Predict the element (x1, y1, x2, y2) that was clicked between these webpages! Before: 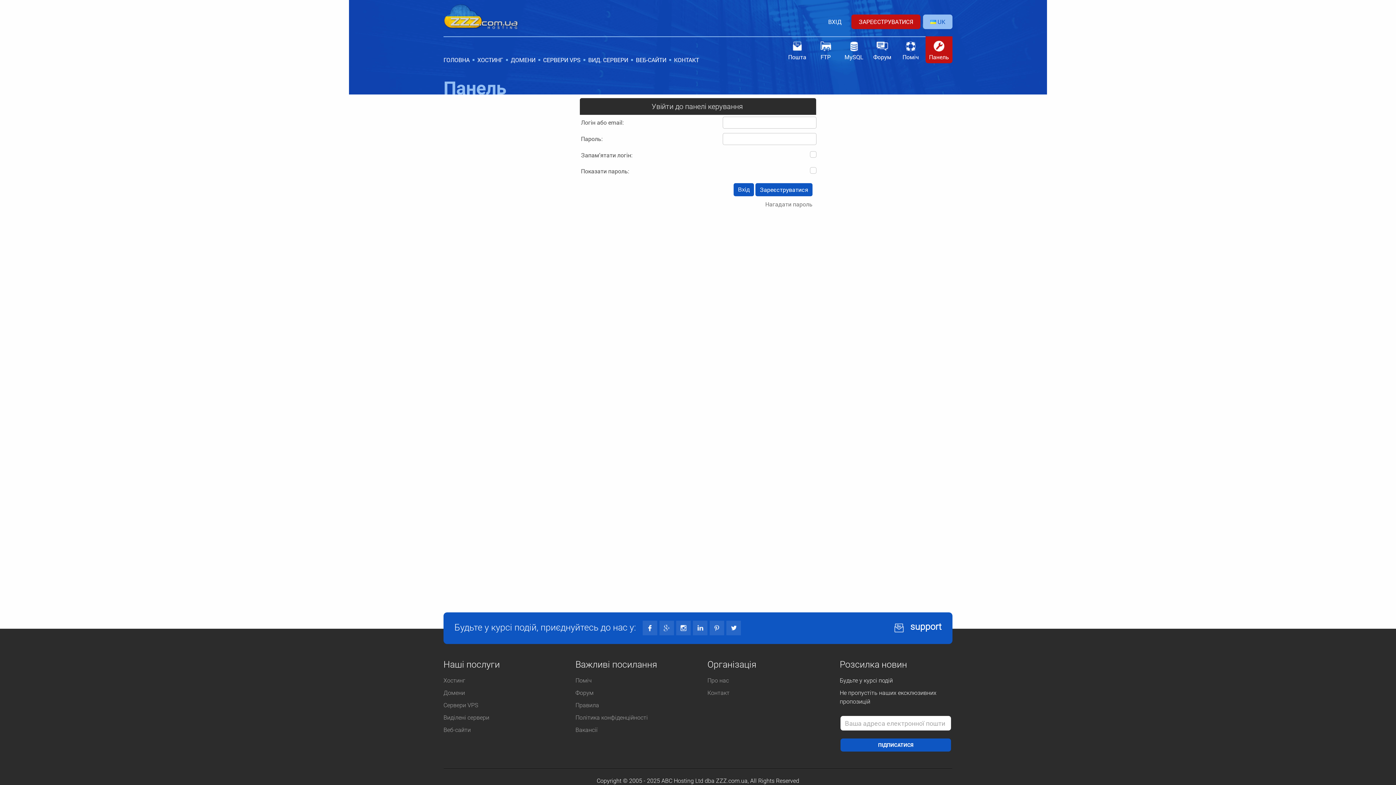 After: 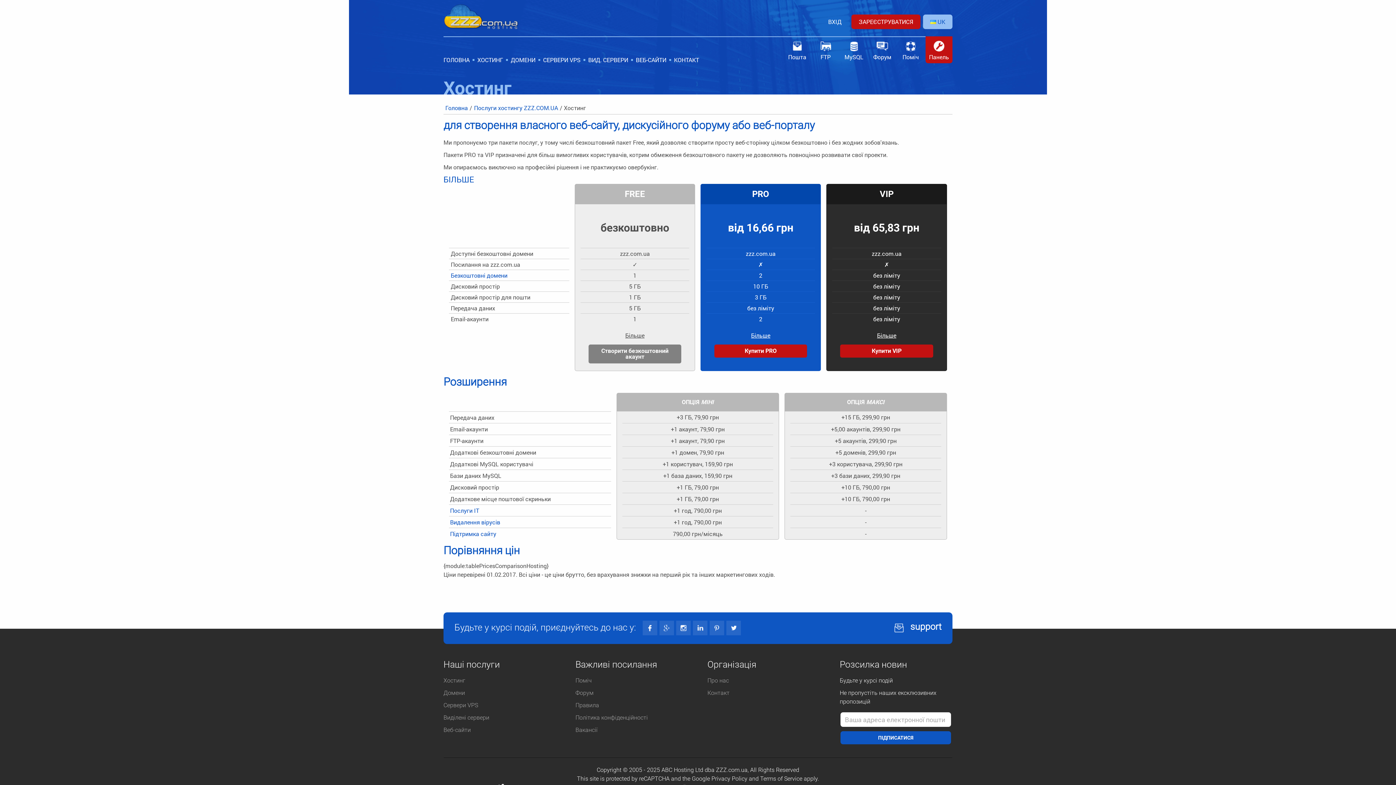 Action: label: Хостинг bbox: (443, 677, 465, 684)